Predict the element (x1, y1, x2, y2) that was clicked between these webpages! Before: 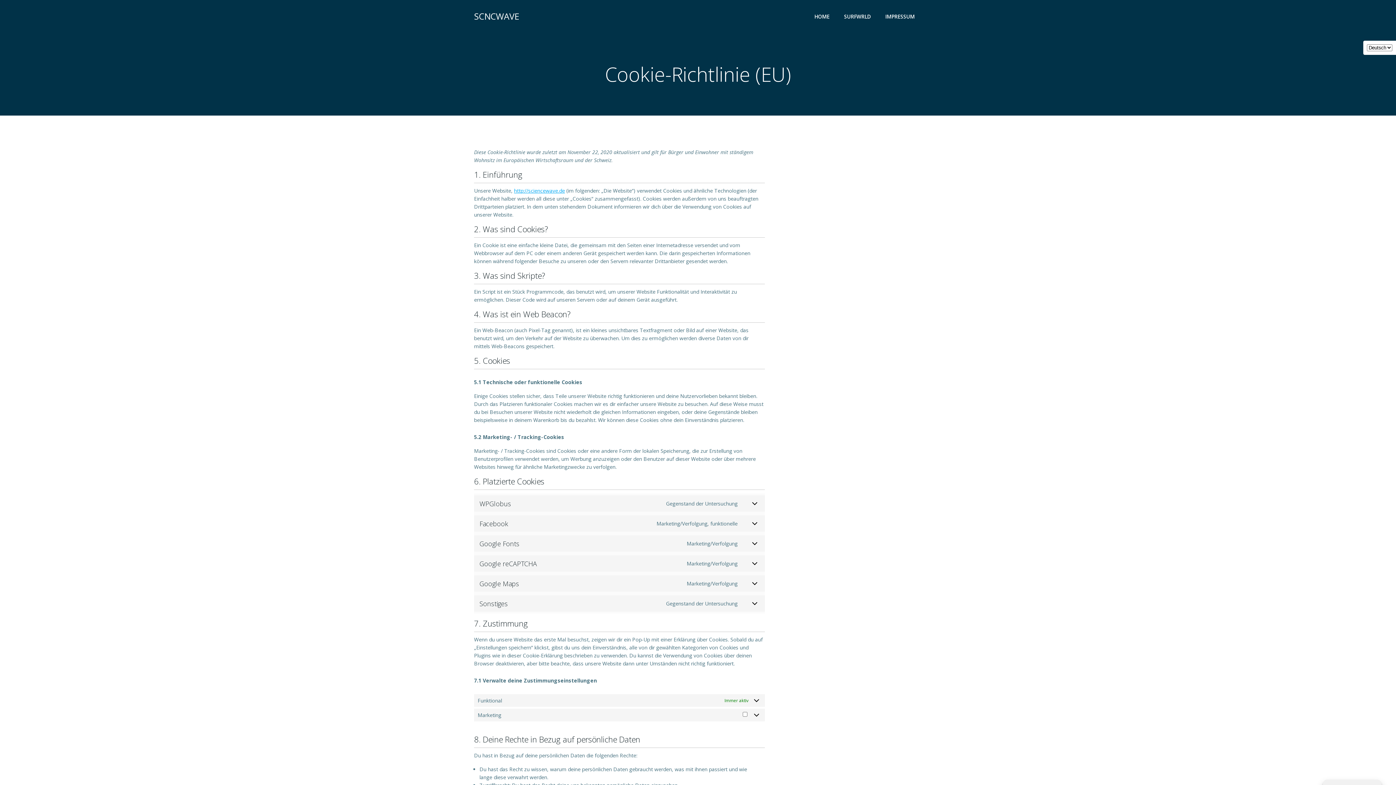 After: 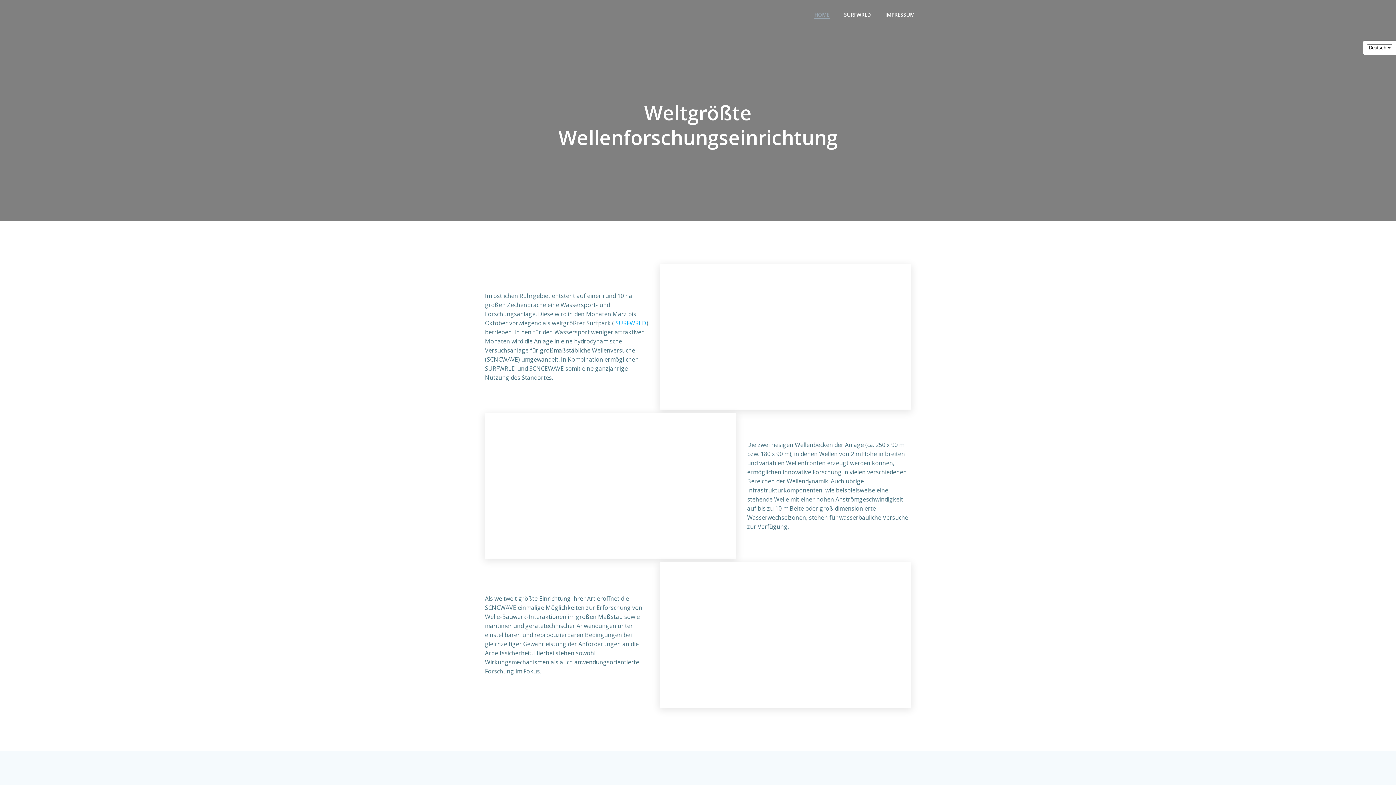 Action: bbox: (814, 12, 829, 20) label: HOME